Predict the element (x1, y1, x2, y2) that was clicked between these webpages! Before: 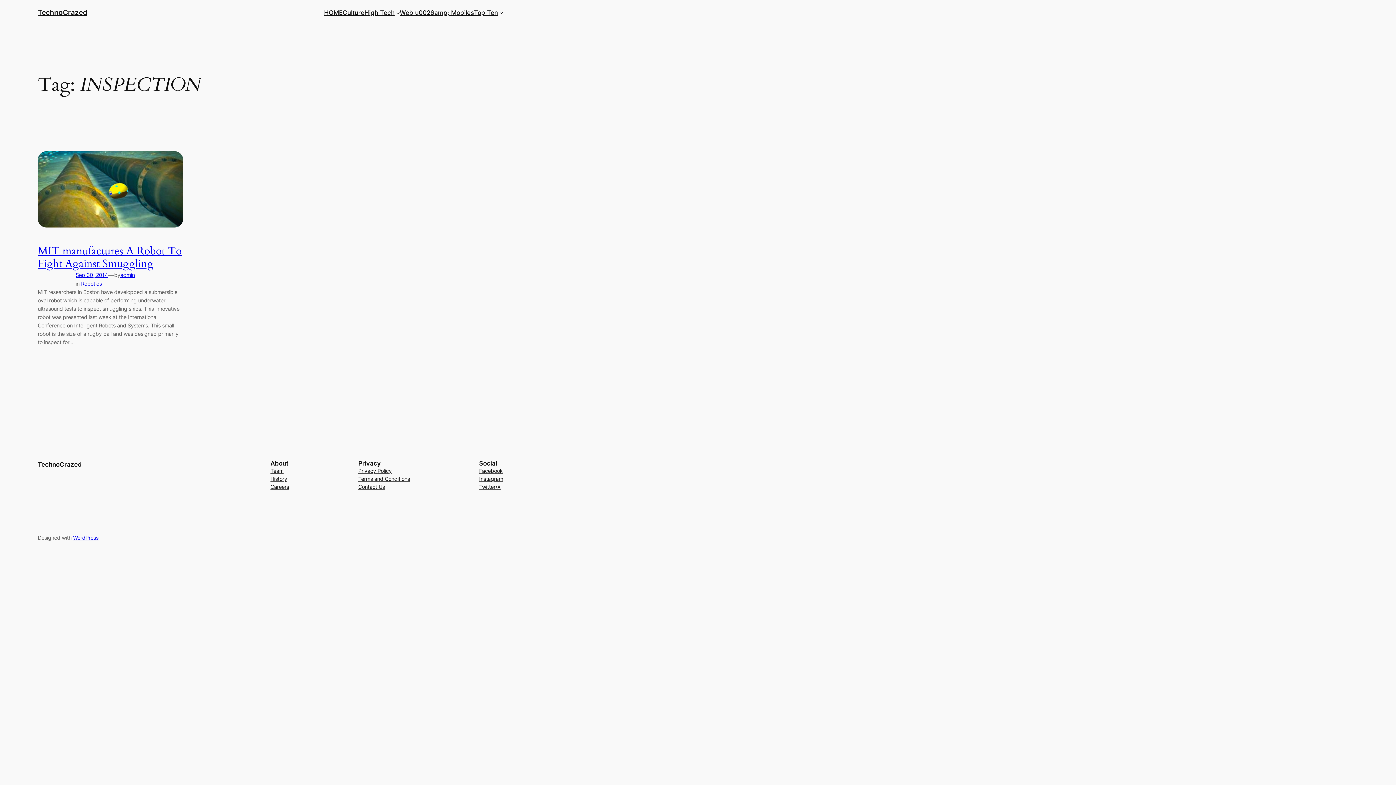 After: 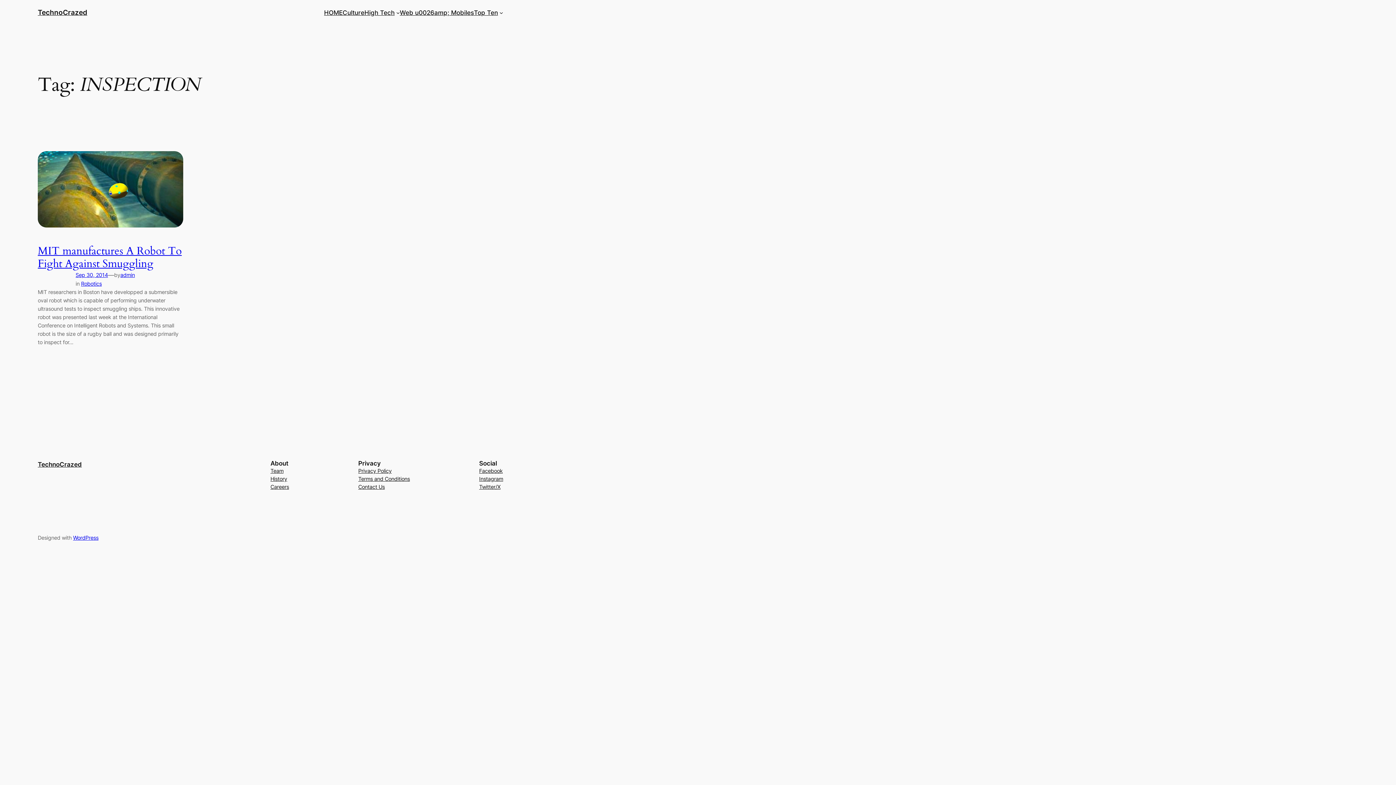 Action: label: Team bbox: (270, 467, 283, 475)